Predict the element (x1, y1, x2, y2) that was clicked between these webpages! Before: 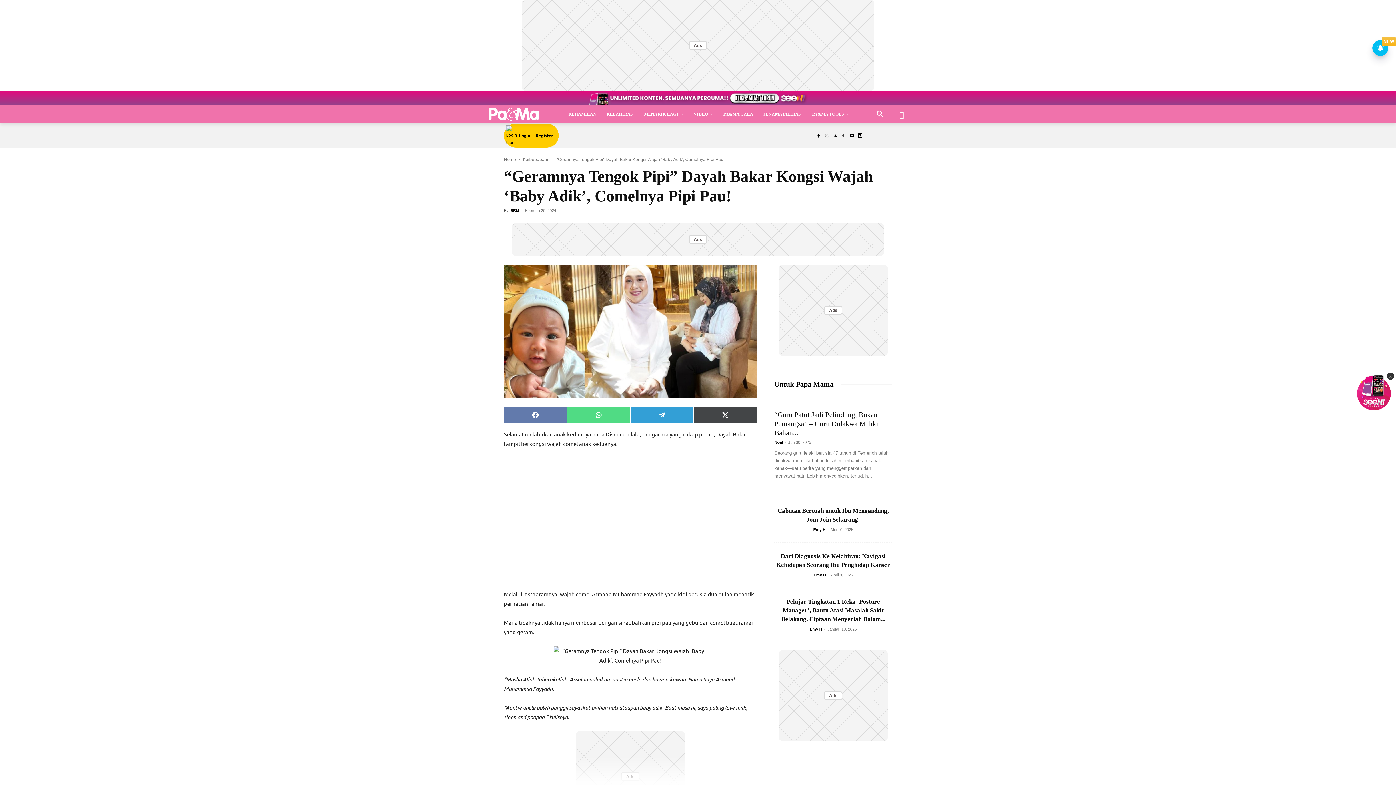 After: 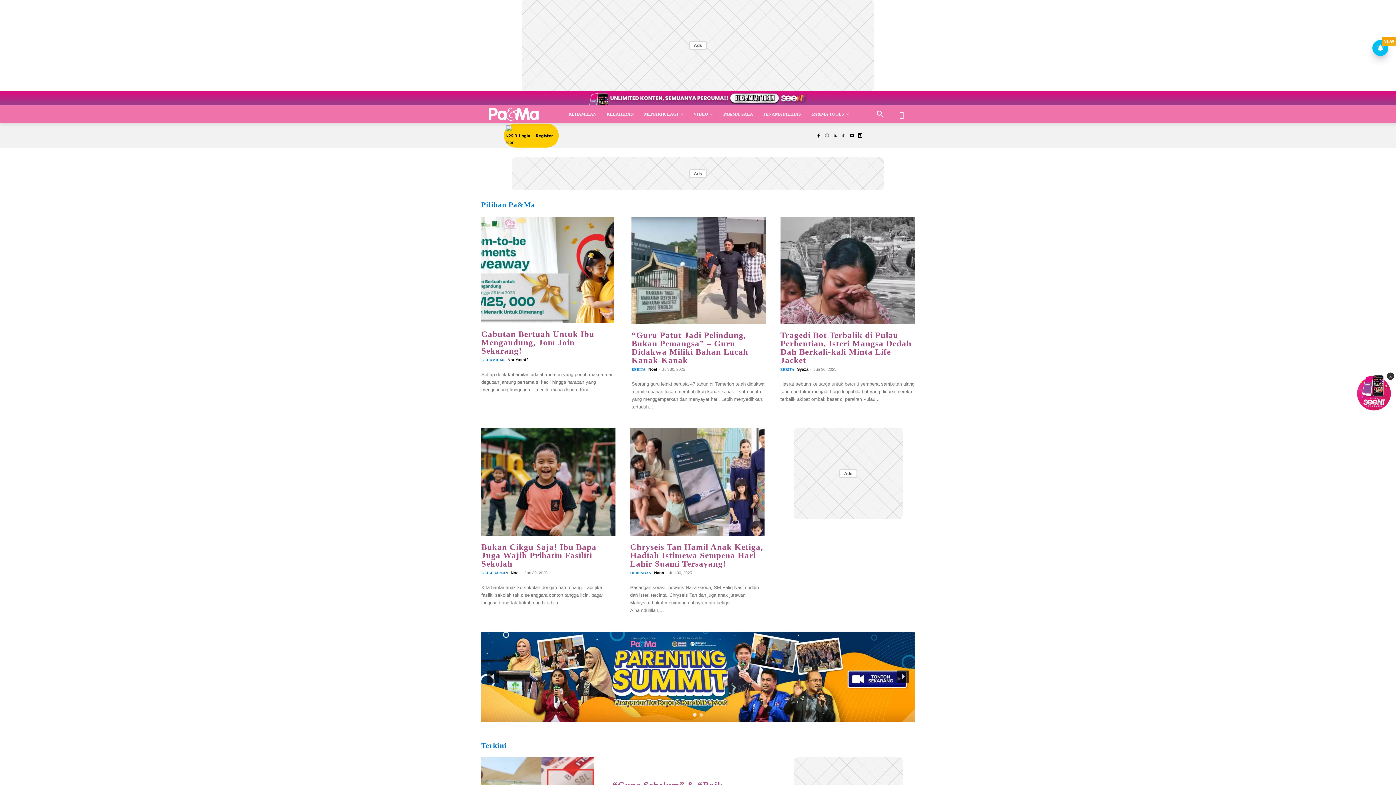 Action: label: Home bbox: (504, 157, 516, 162)